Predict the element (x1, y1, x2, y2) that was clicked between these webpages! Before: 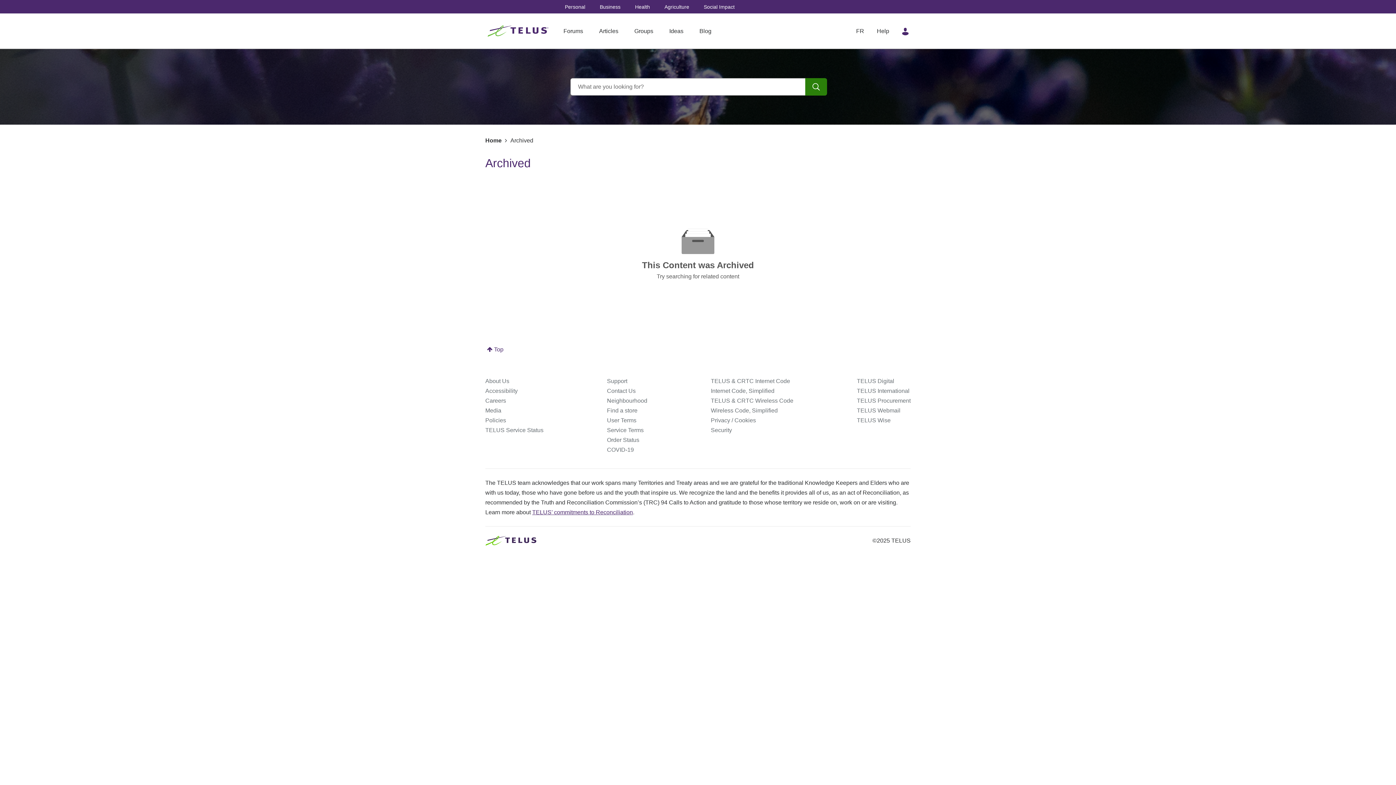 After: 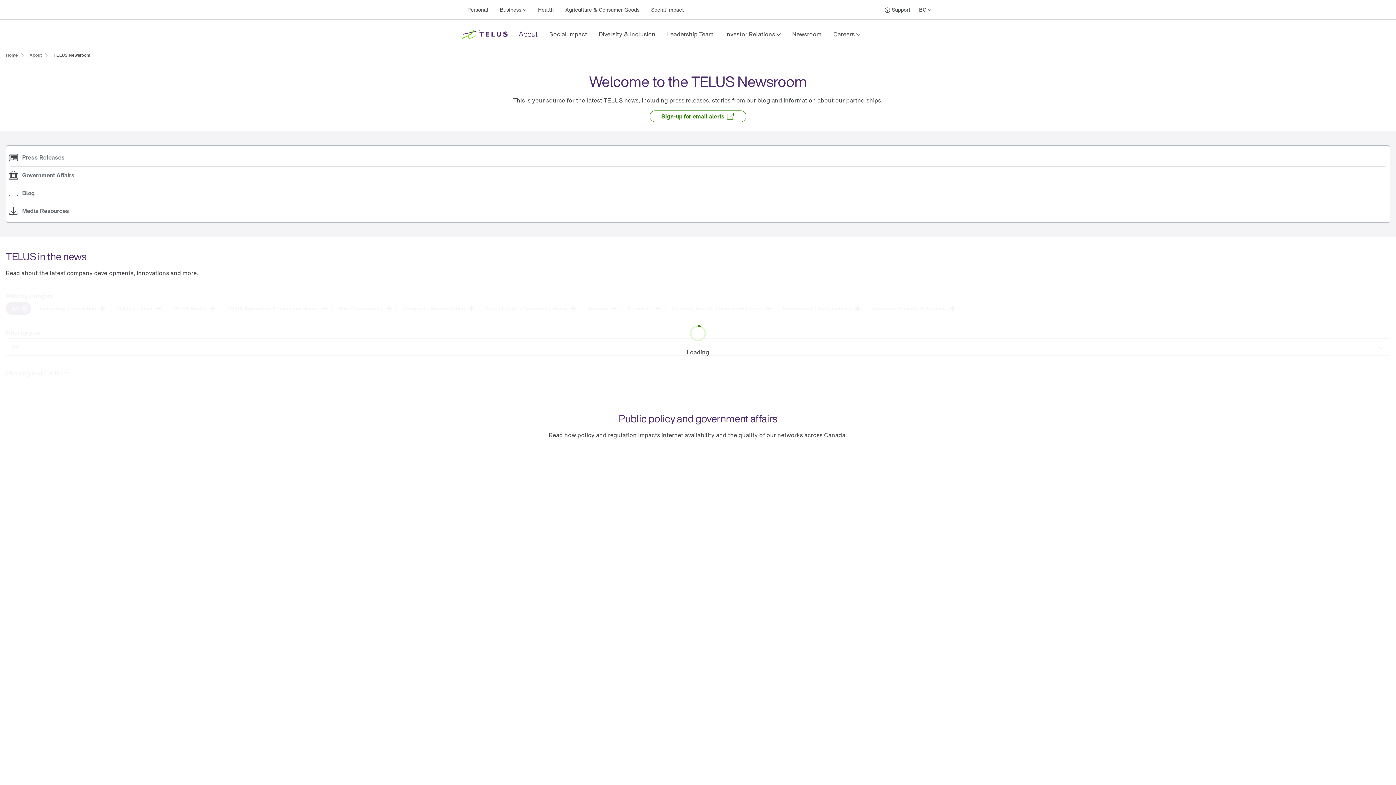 Action: bbox: (485, 407, 501, 413) label: Media